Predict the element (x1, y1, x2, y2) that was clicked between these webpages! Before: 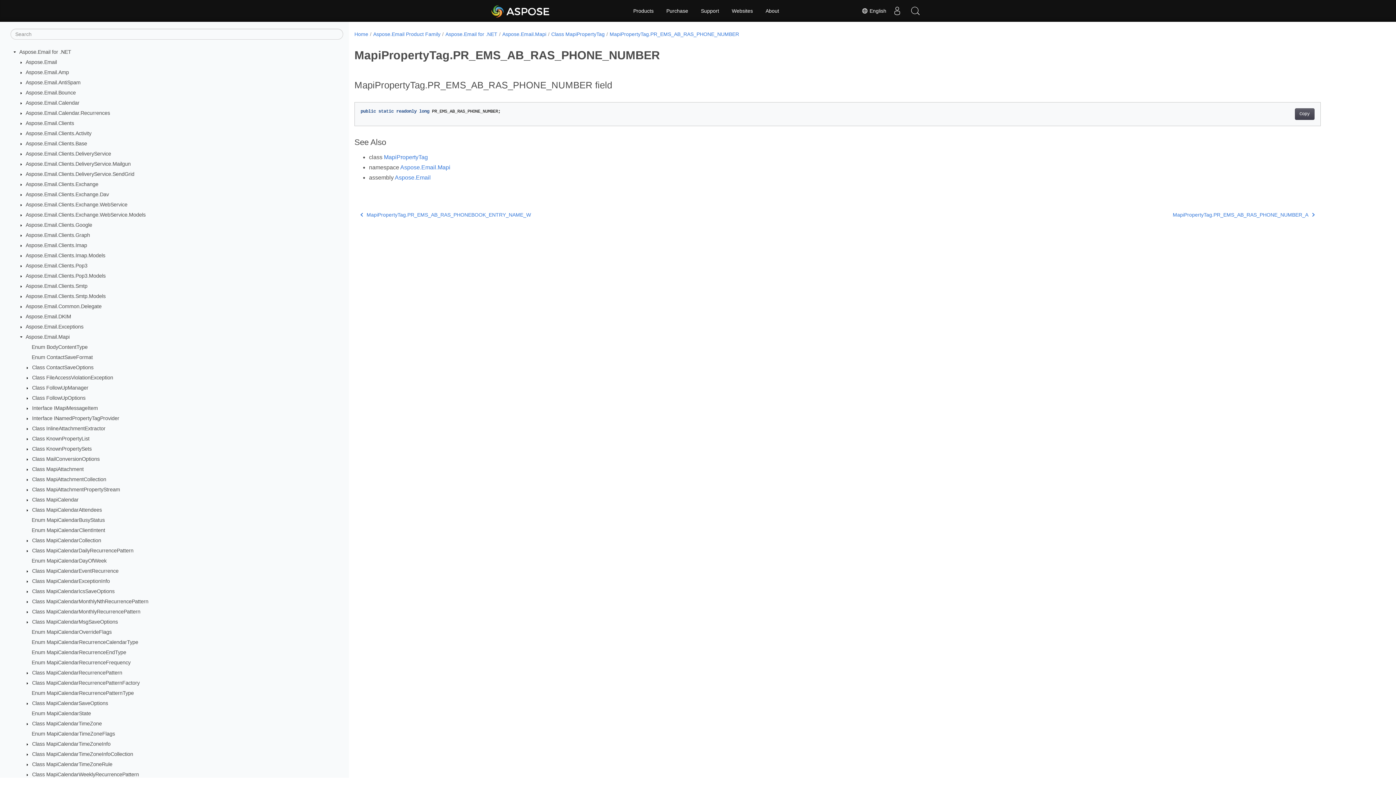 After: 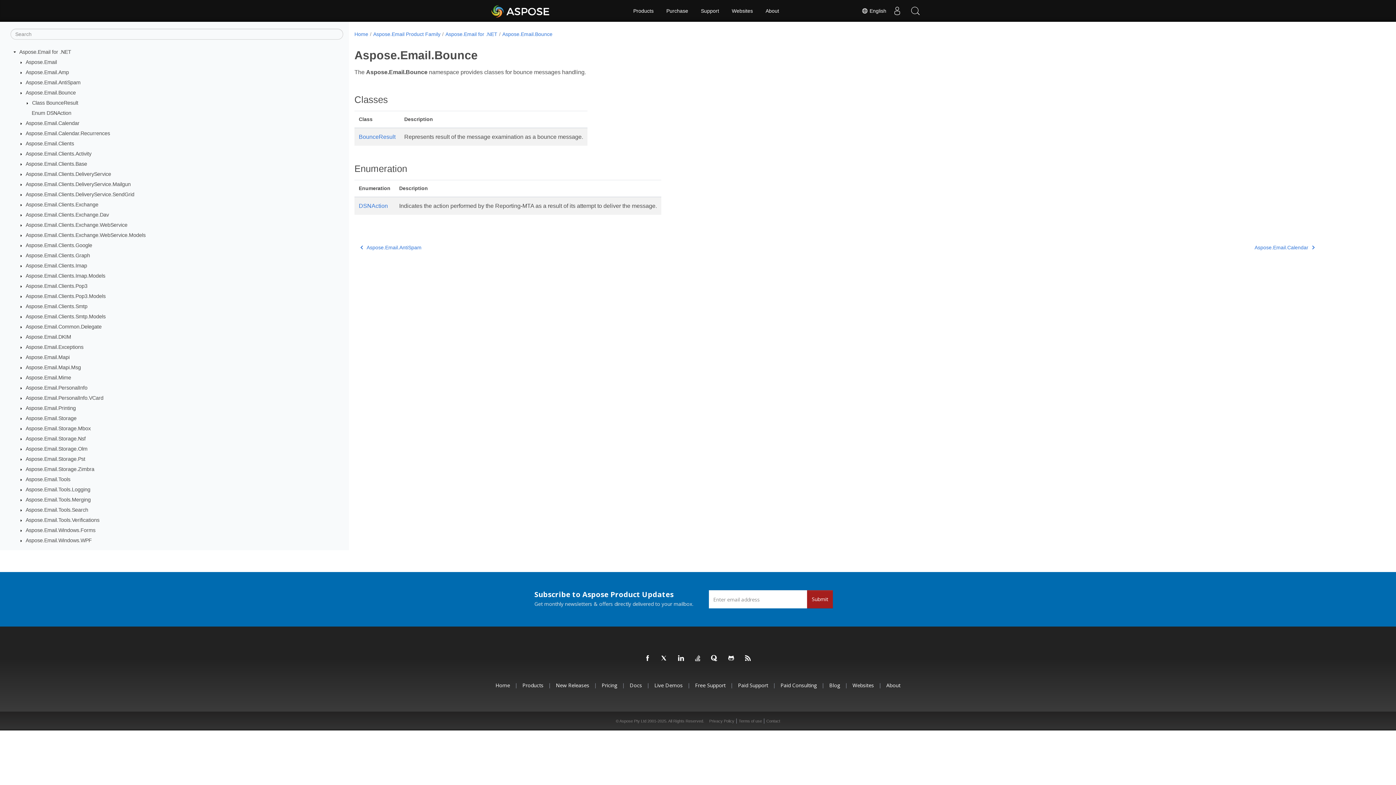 Action: label: Aspose.Email.Bounce bbox: (25, 89, 75, 95)